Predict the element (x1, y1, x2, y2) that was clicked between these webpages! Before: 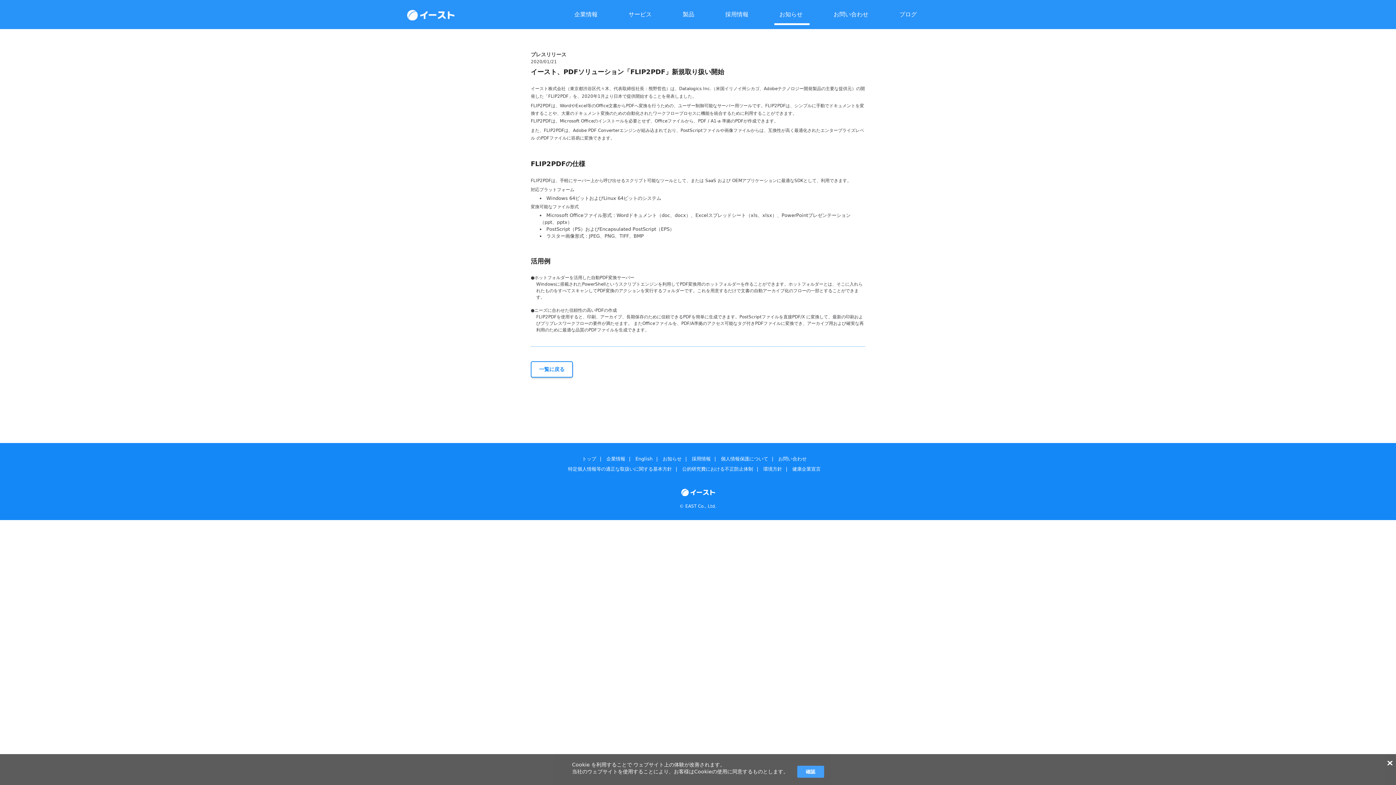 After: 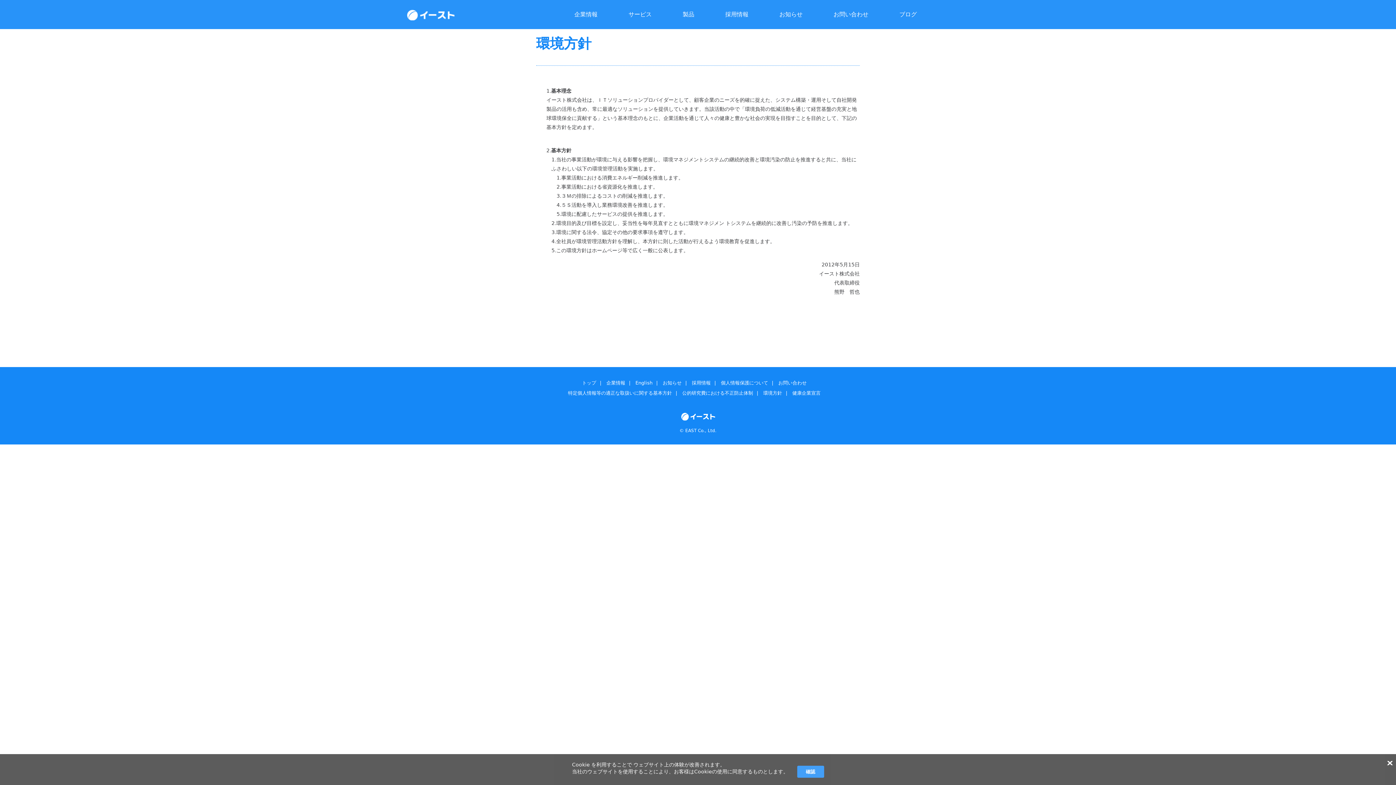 Action: bbox: (762, 465, 788, 472) label: 環境方針